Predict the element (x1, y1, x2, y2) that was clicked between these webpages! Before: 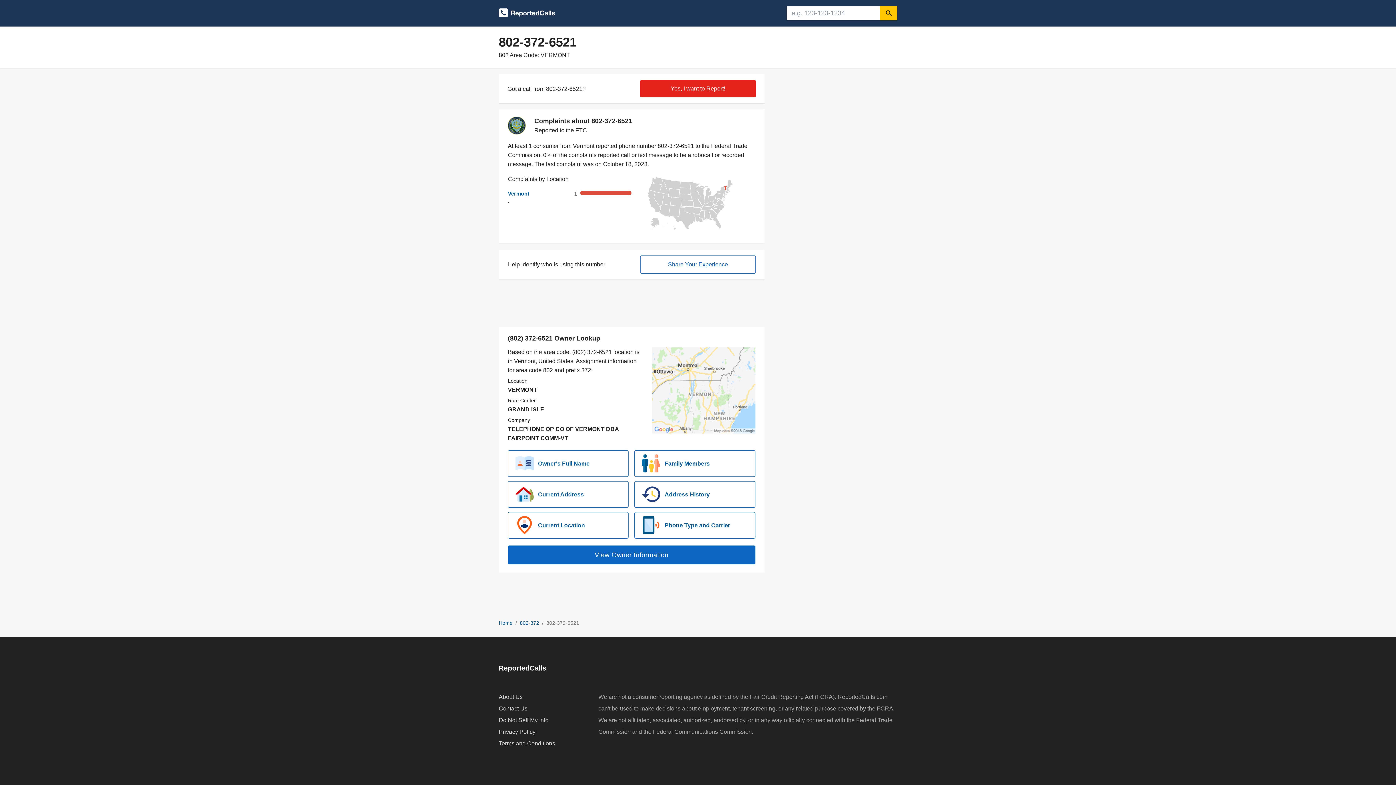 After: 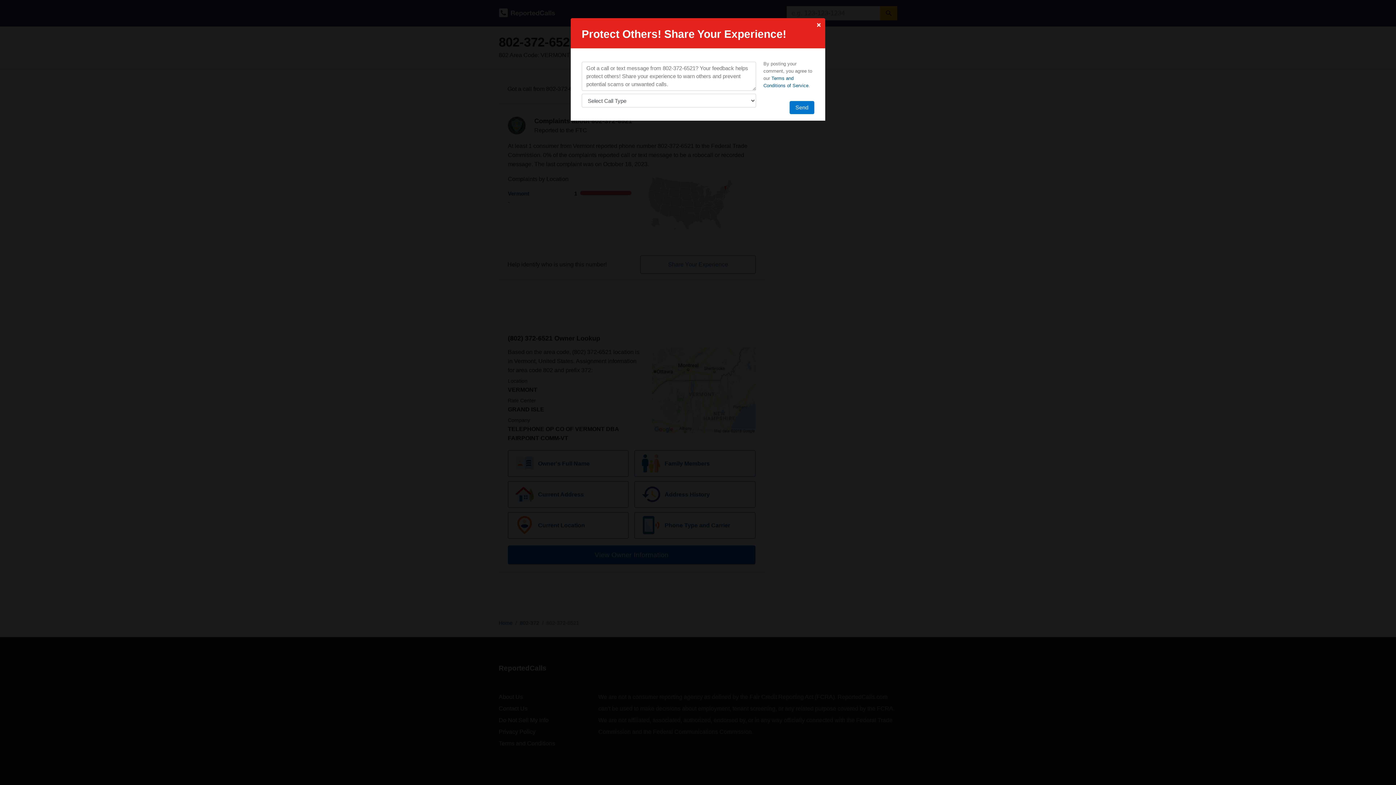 Action: label: Yes, I want to Report! bbox: (640, 80, 755, 97)